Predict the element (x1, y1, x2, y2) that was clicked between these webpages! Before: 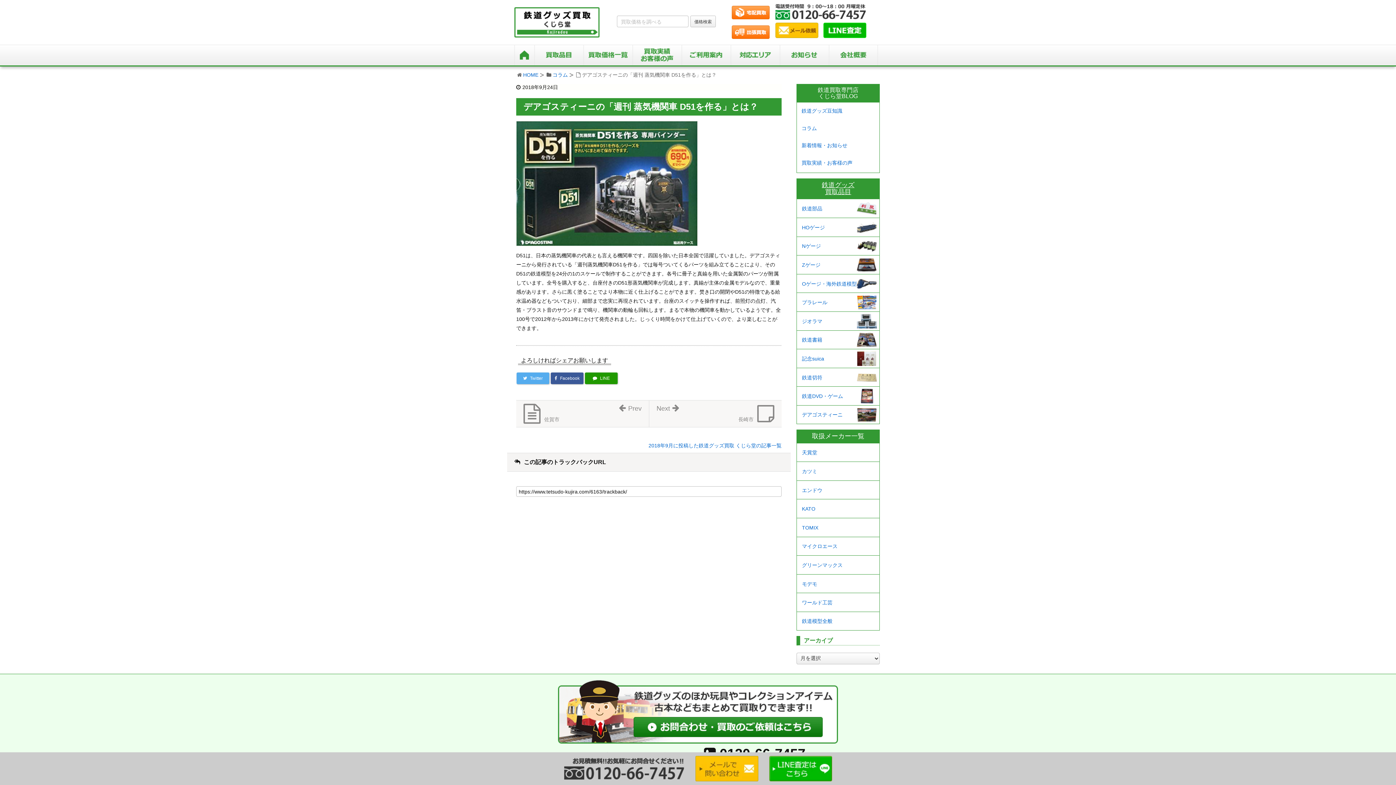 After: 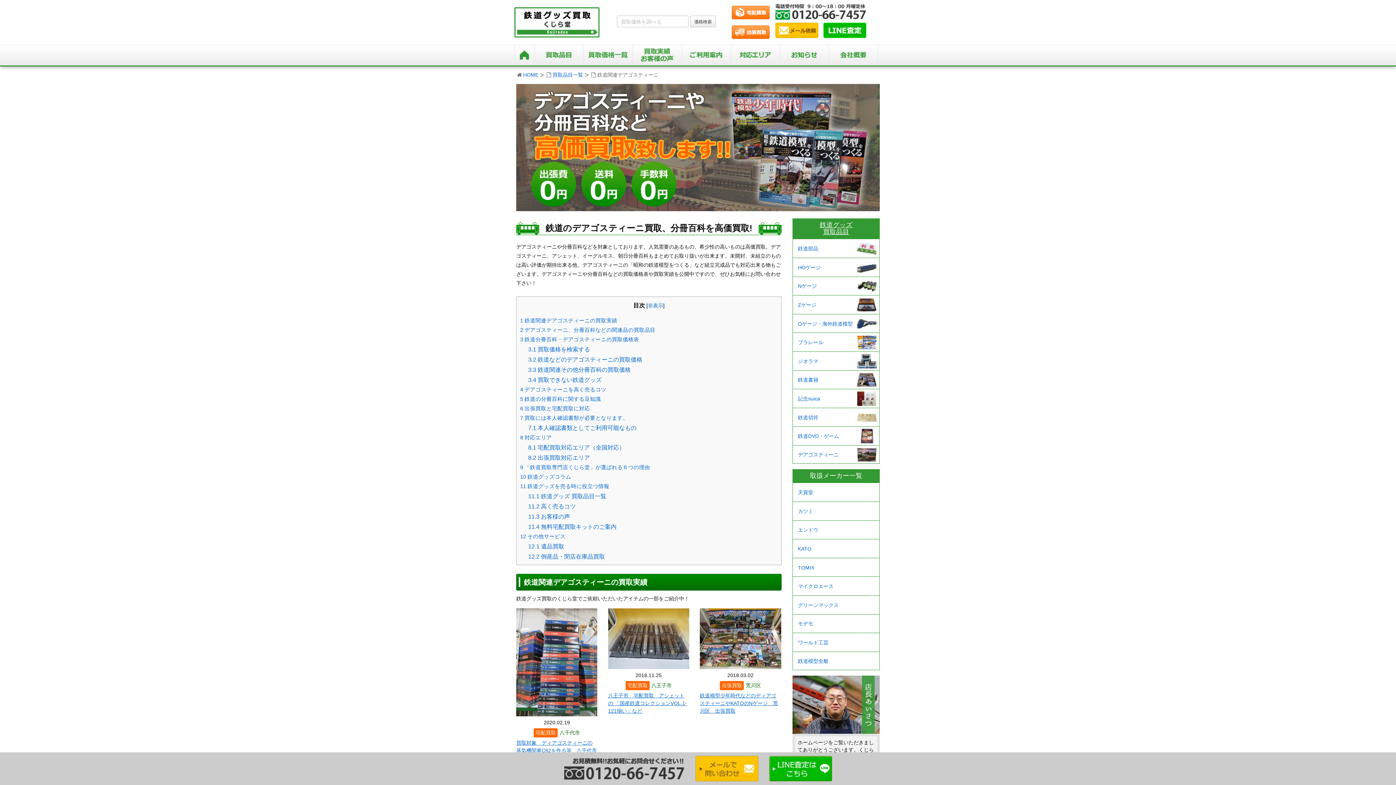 Action: label: デアゴスティーニ bbox: (797, 406, 877, 422)